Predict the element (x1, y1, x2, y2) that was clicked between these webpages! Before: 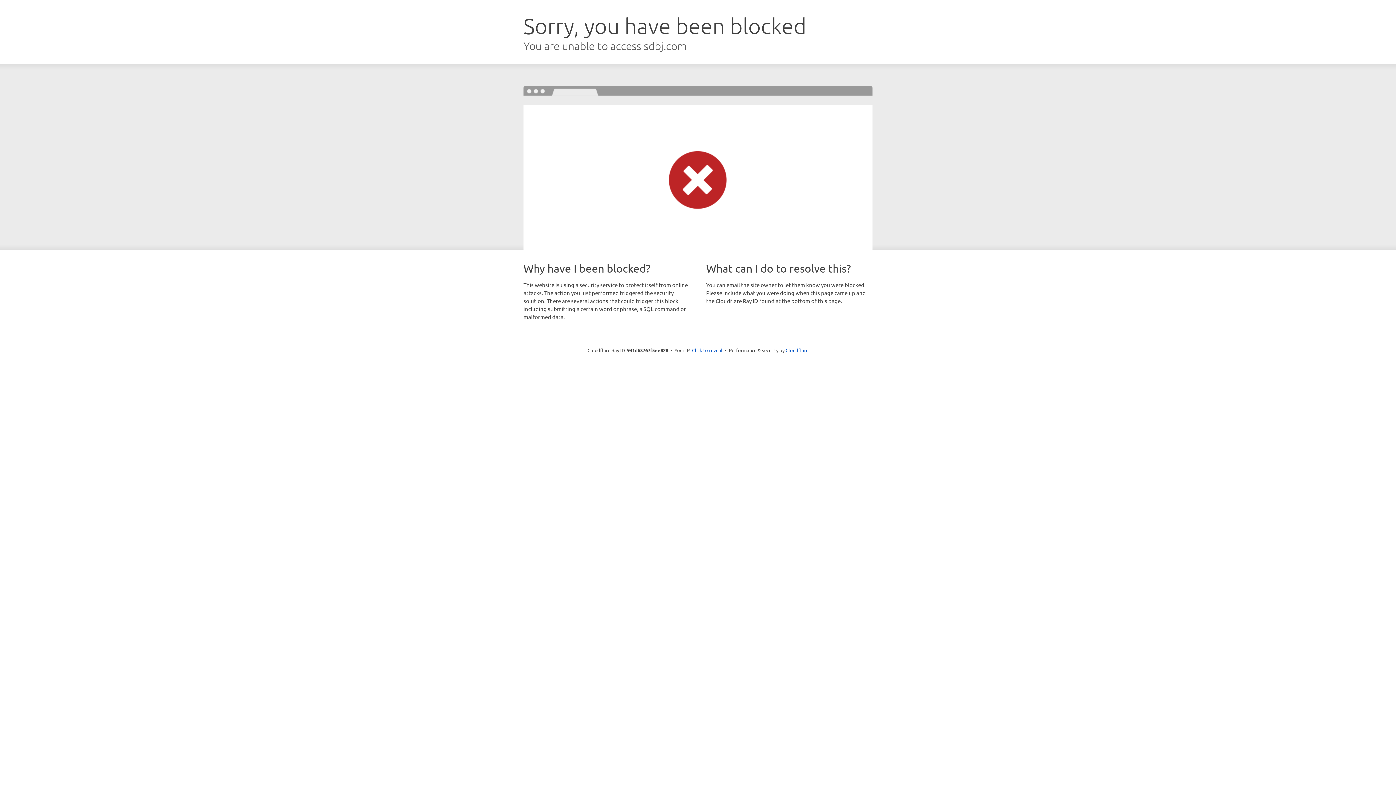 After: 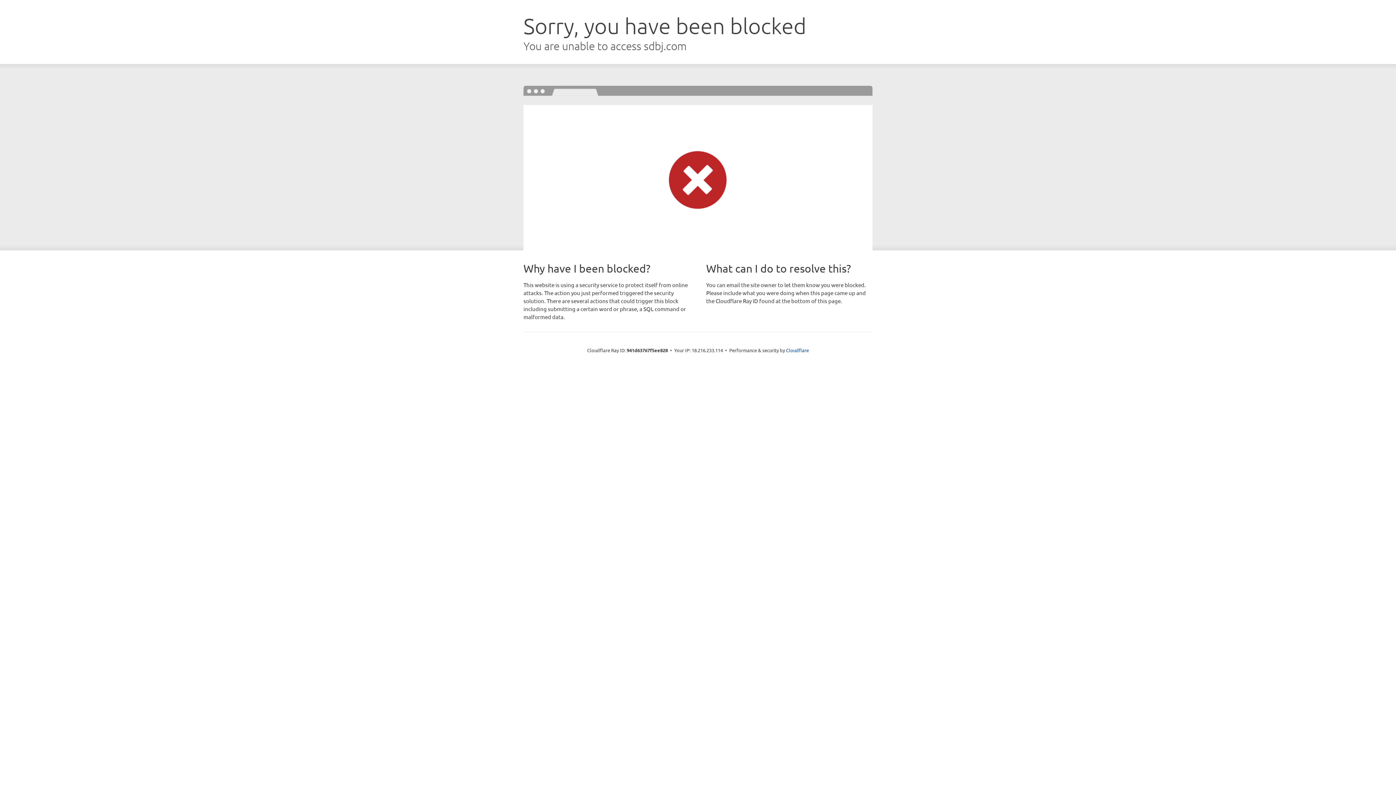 Action: bbox: (692, 346, 722, 353) label: Click to reveal